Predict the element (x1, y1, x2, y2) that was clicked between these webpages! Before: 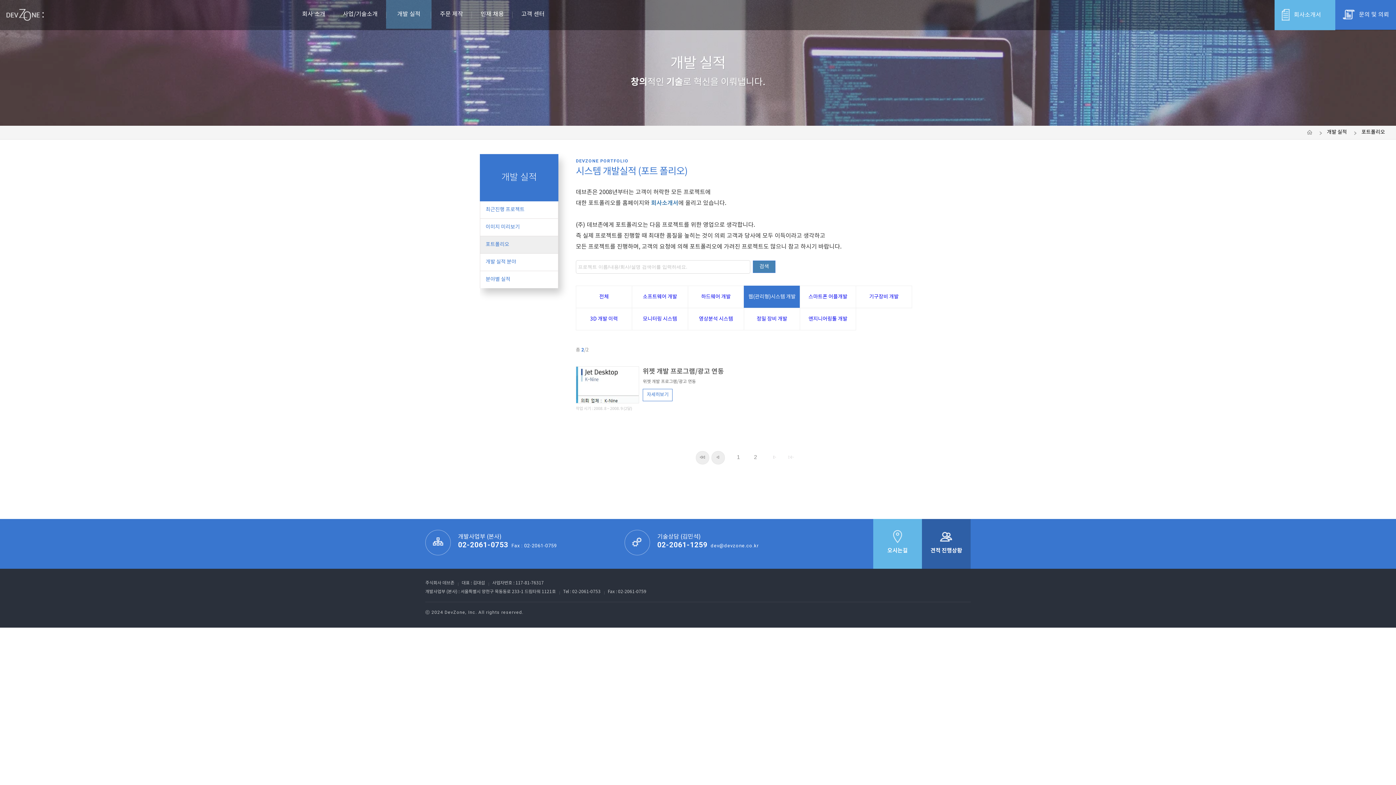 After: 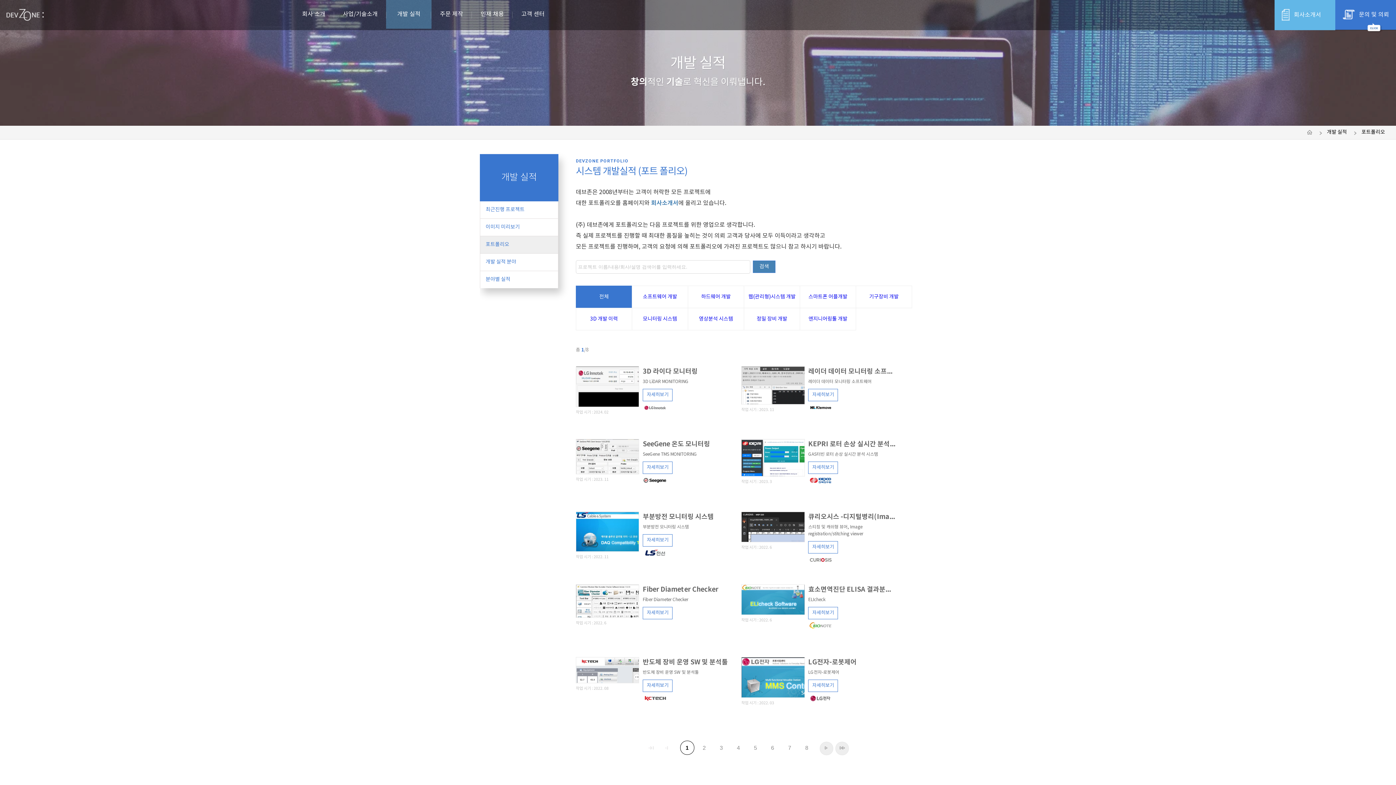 Action: label: 전체 bbox: (599, 294, 608, 300)